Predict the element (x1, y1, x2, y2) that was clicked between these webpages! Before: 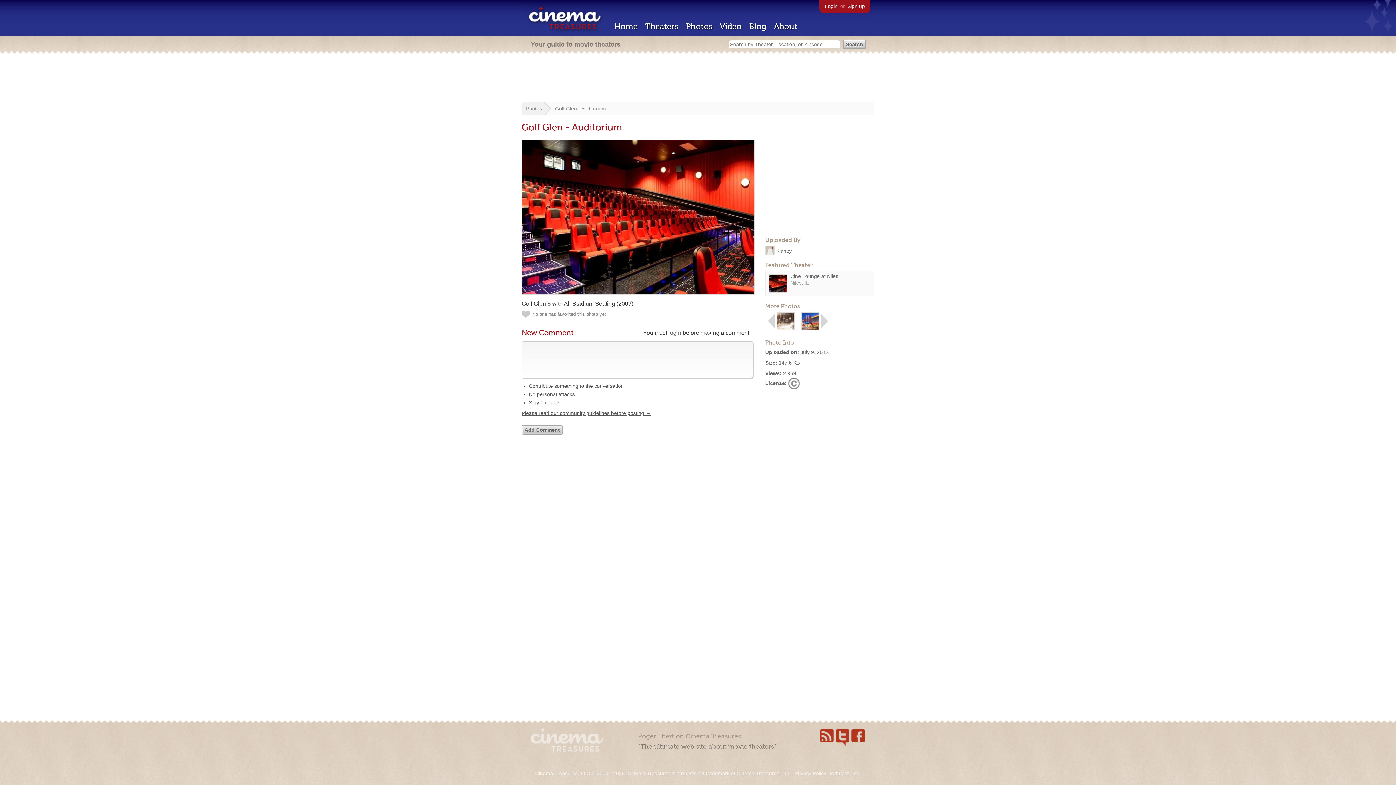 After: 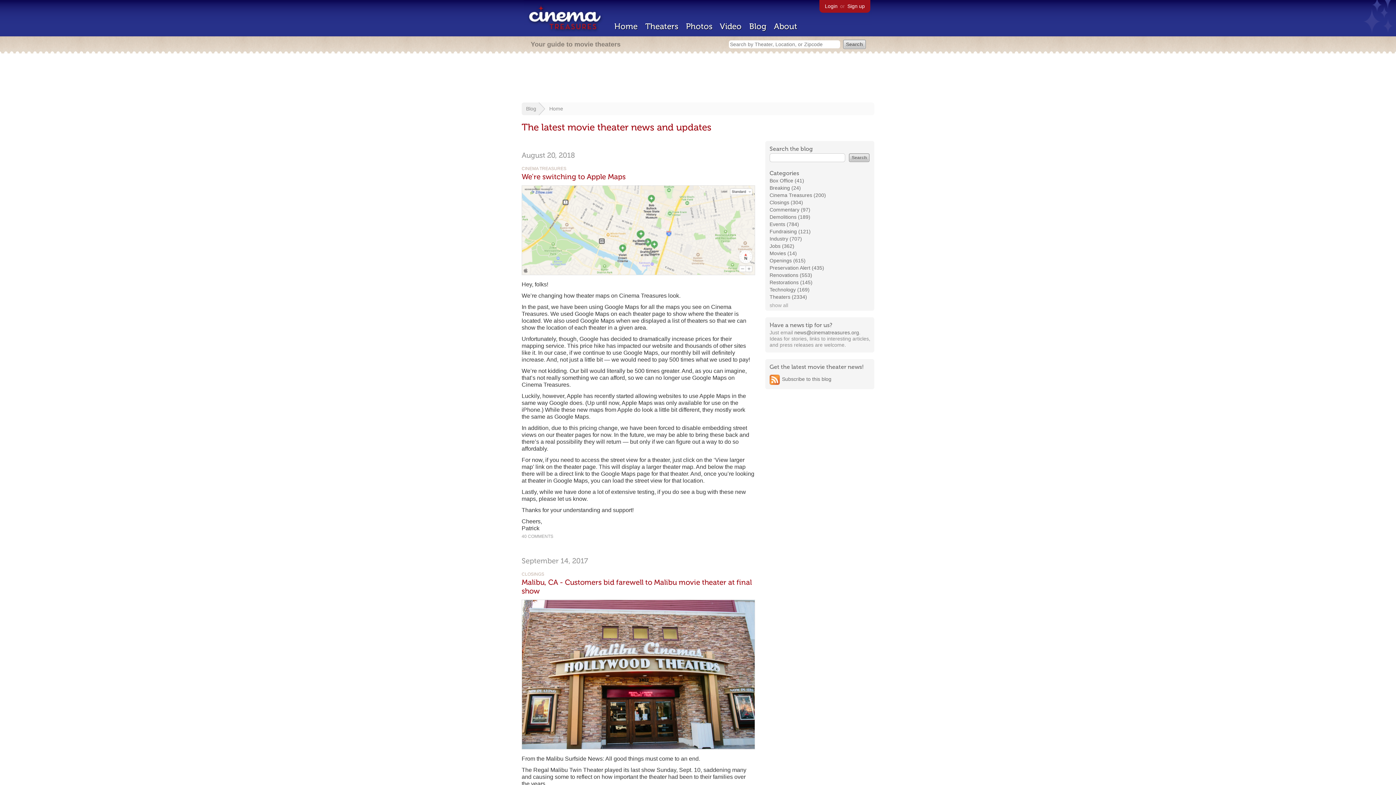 Action: label: Blog bbox: (749, 21, 766, 31)